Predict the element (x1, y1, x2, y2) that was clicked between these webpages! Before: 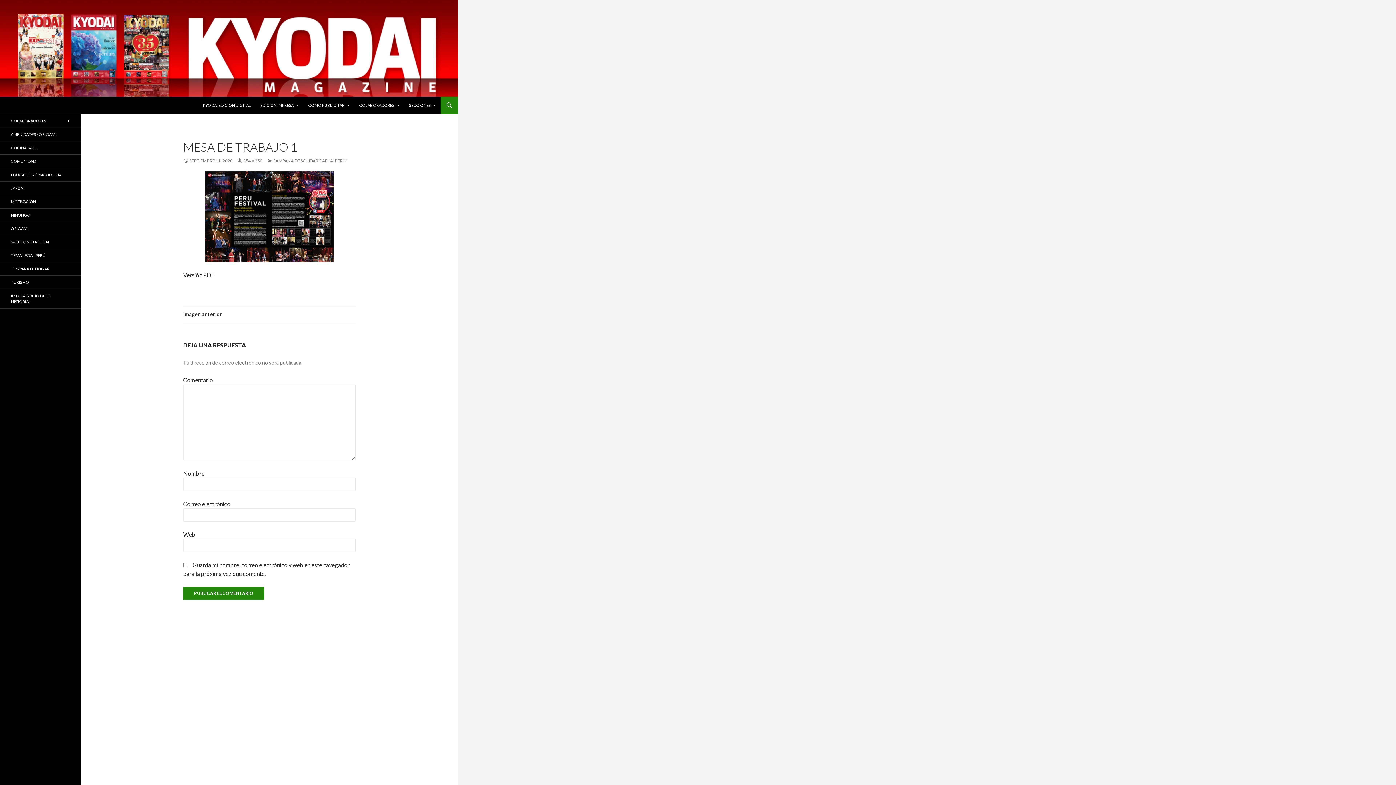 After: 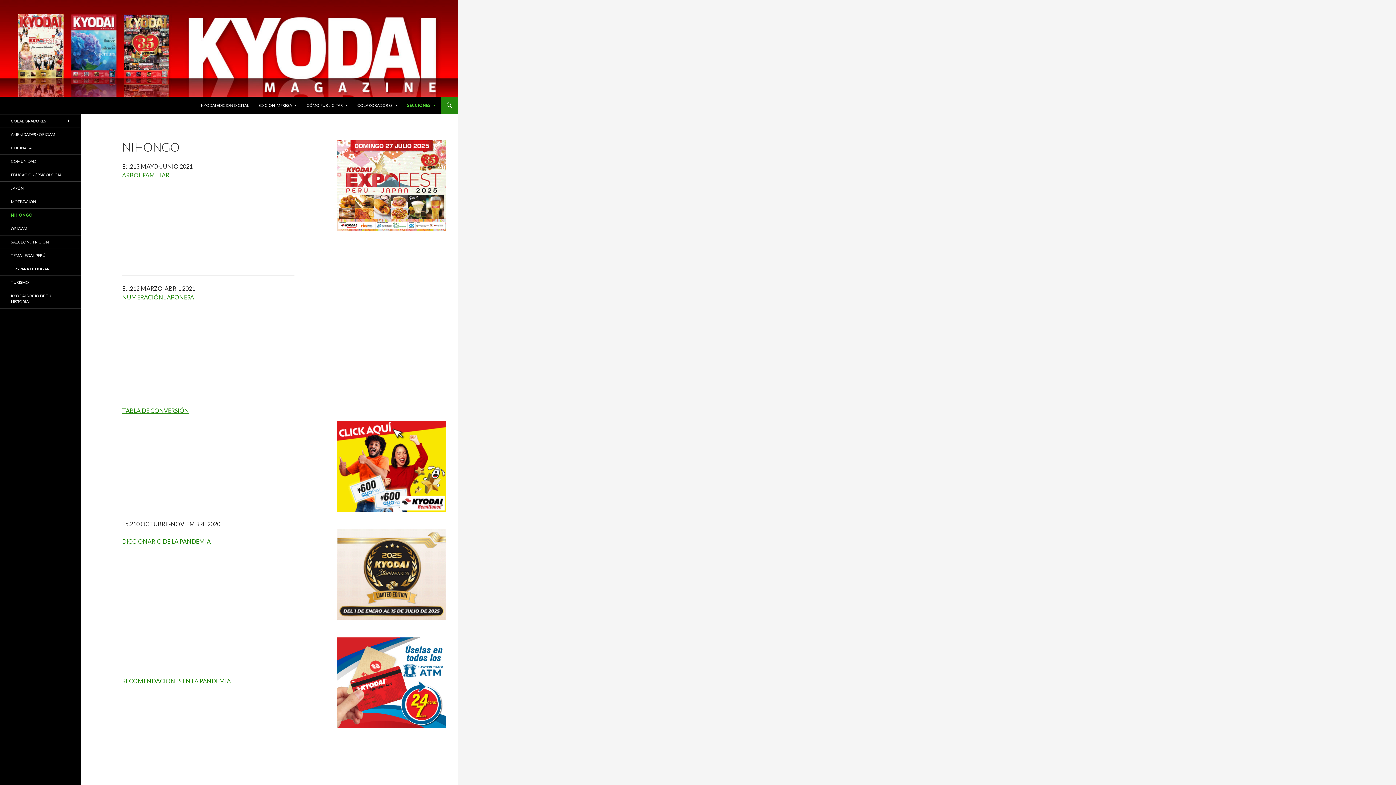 Action: bbox: (0, 208, 80, 221) label: NIHONGO